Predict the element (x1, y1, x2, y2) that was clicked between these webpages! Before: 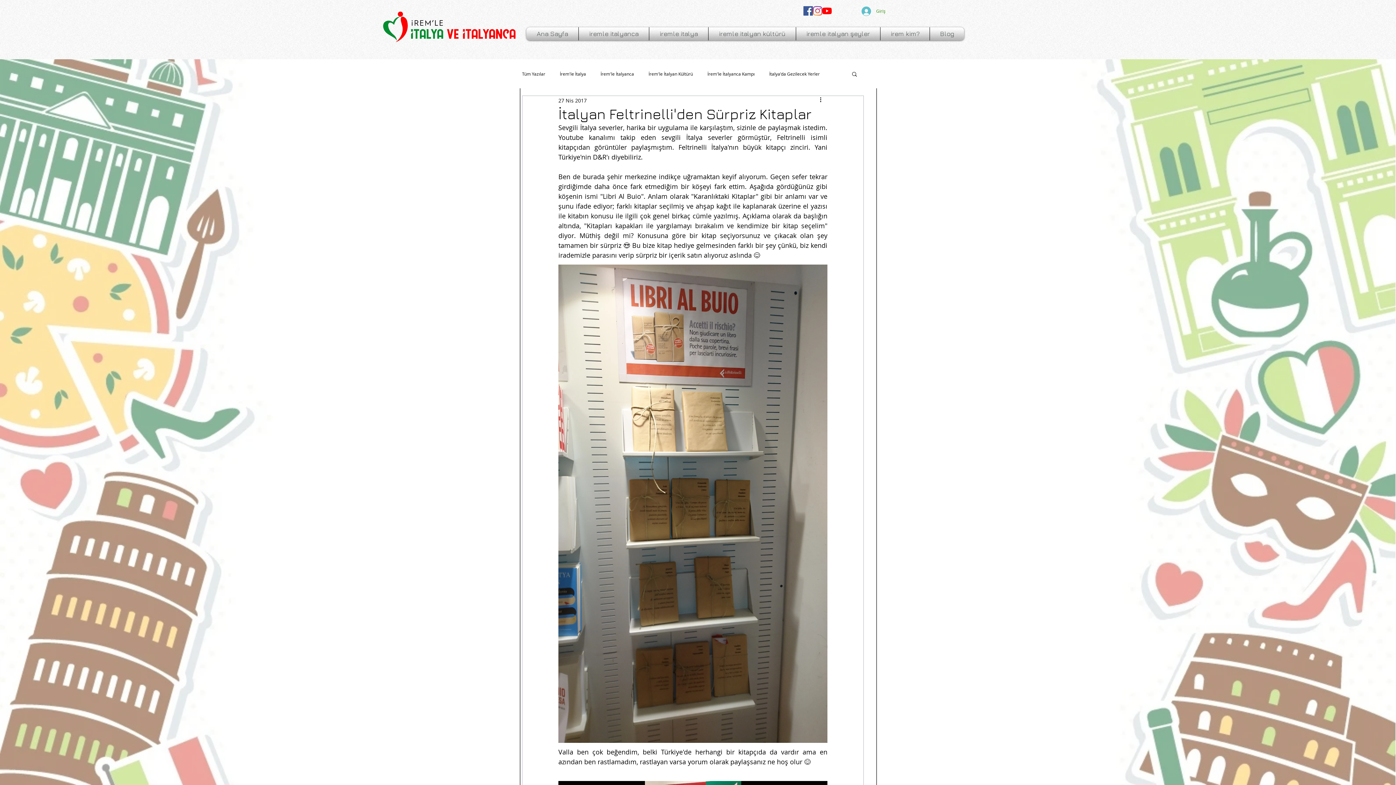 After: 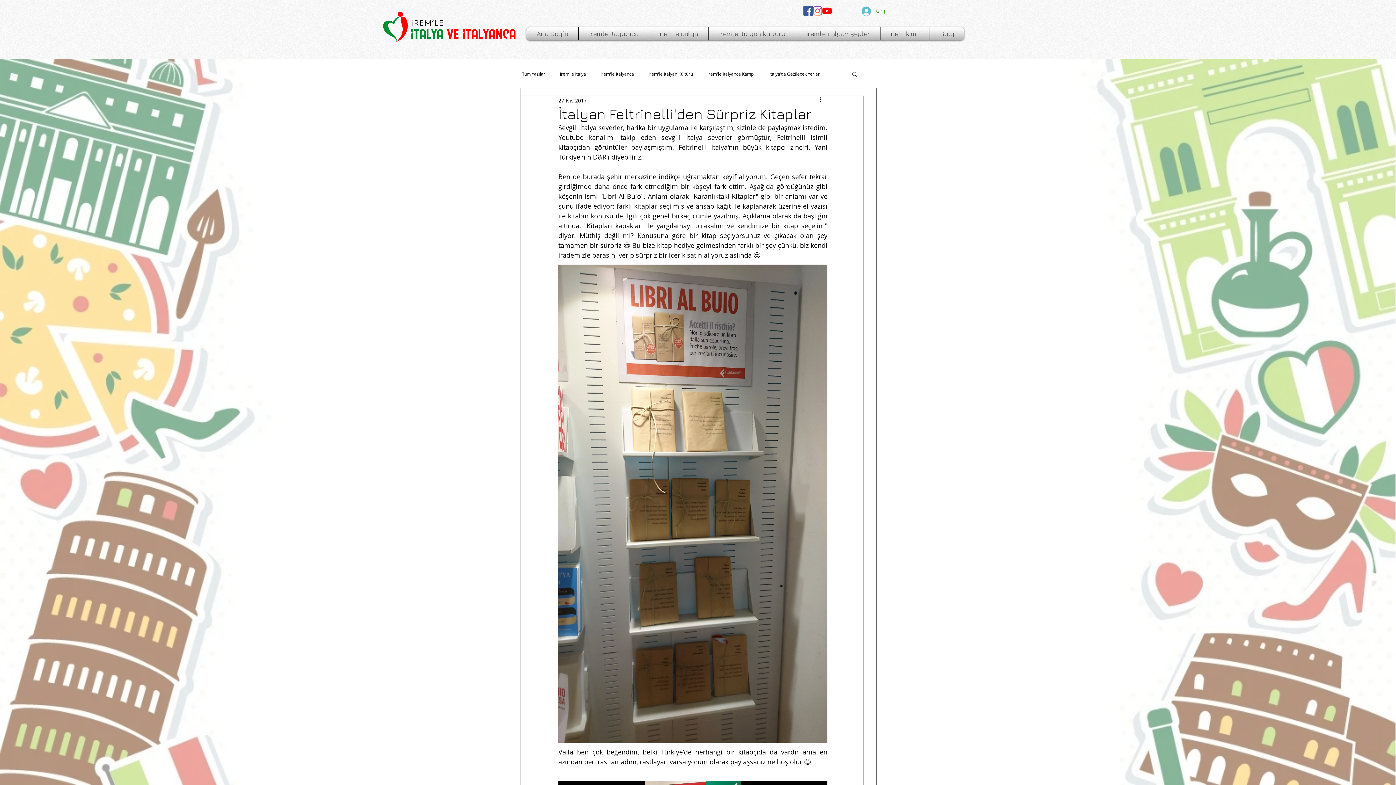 Action: bbox: (822, 6, 832, 15) label: YouTube